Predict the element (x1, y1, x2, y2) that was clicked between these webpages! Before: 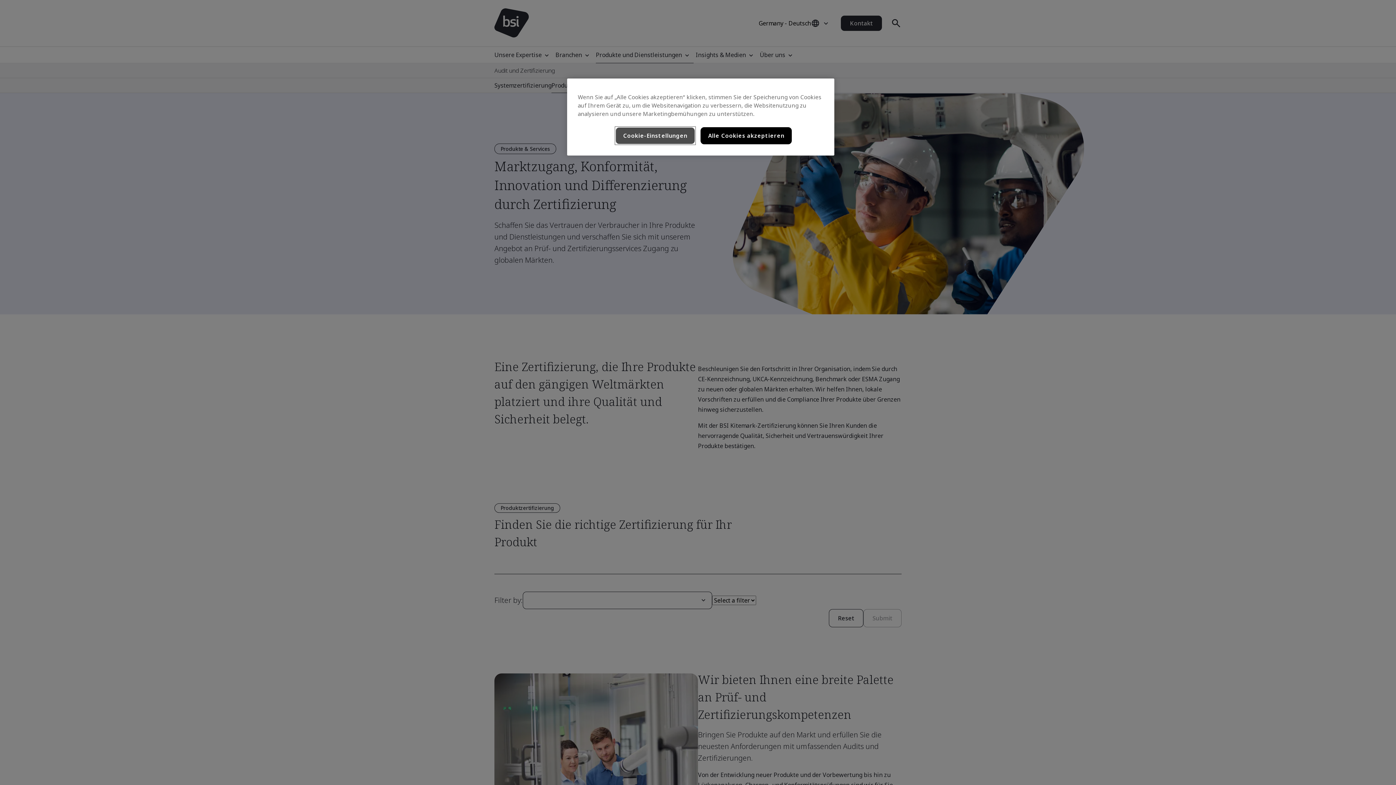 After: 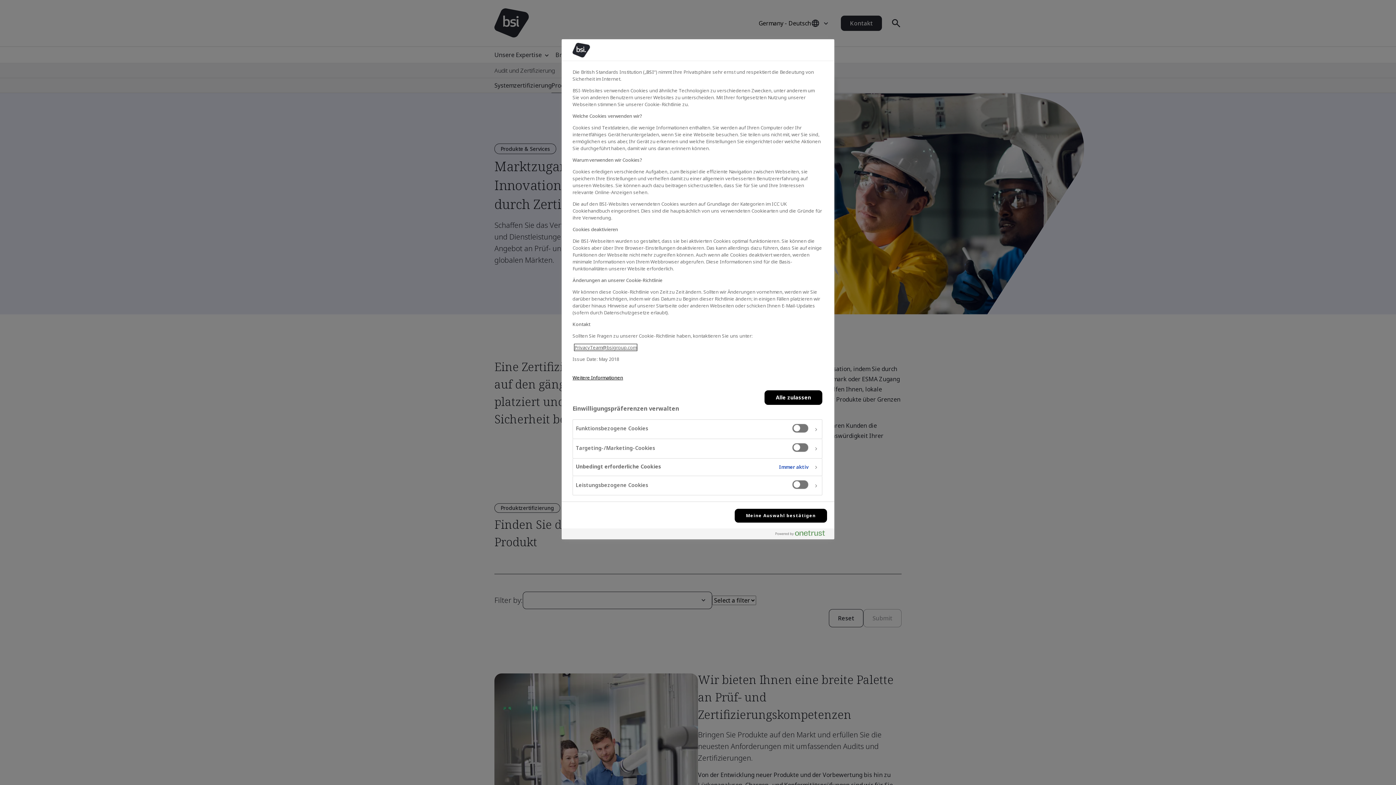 Action: bbox: (615, 127, 695, 144) label: Cookie-Einstellungen